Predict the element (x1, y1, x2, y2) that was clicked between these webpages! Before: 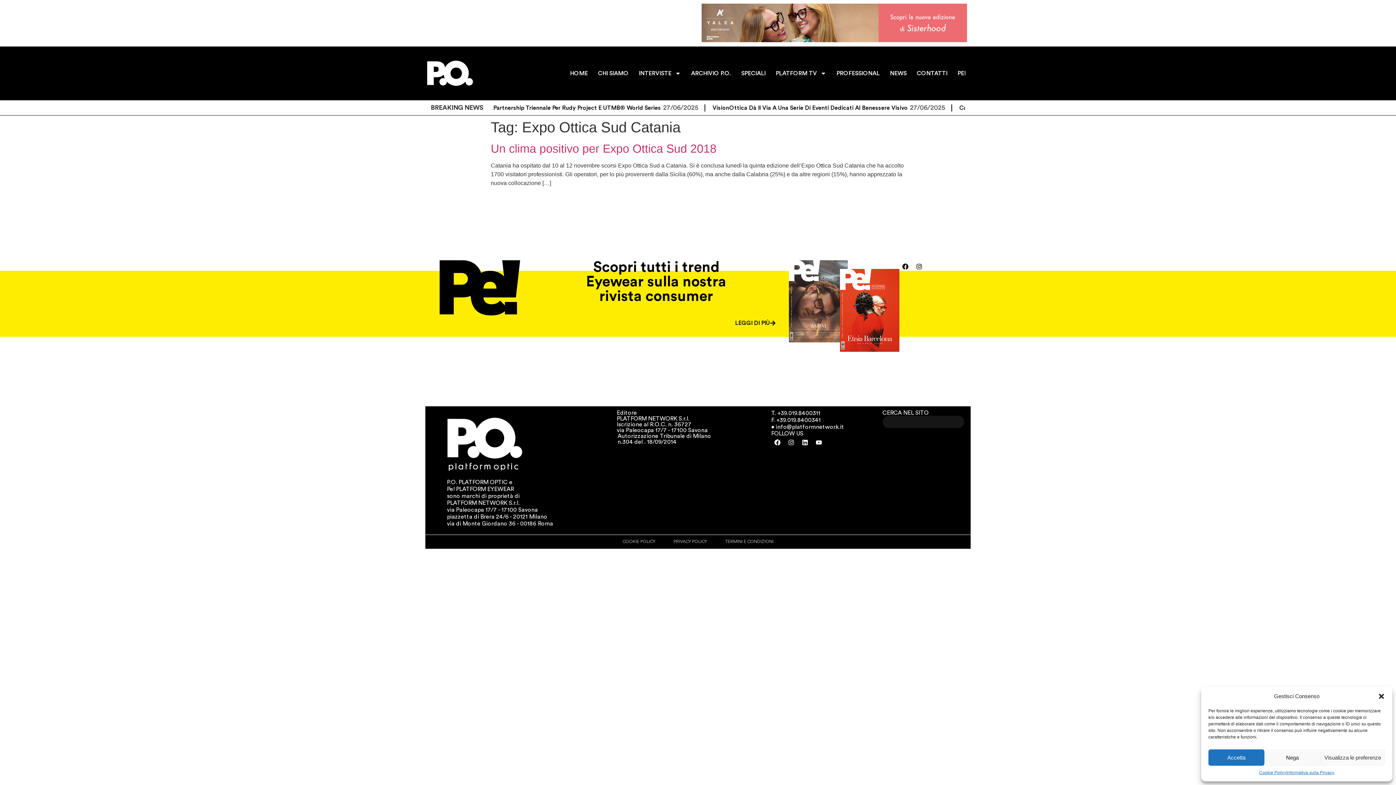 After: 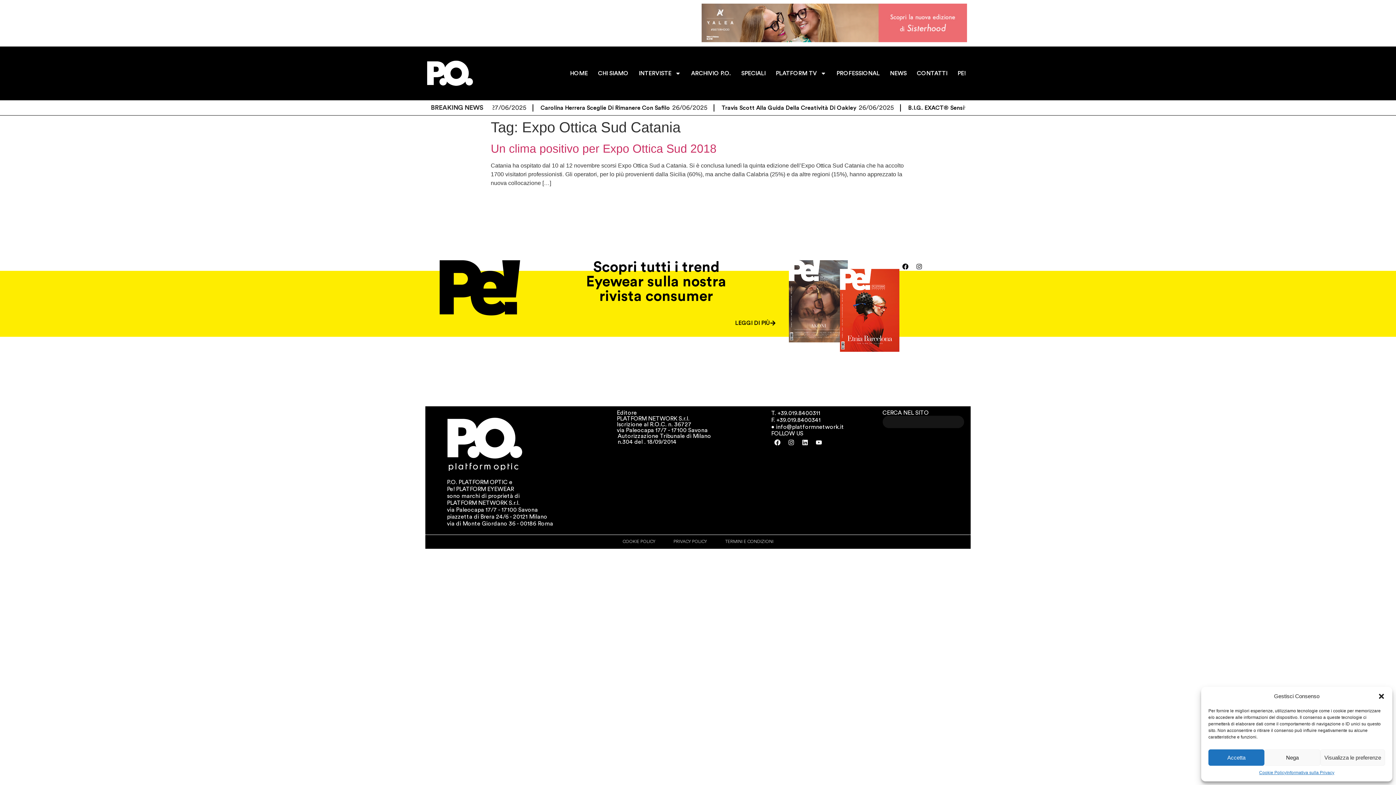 Action: label: Instagram bbox: (913, 260, 925, 272)